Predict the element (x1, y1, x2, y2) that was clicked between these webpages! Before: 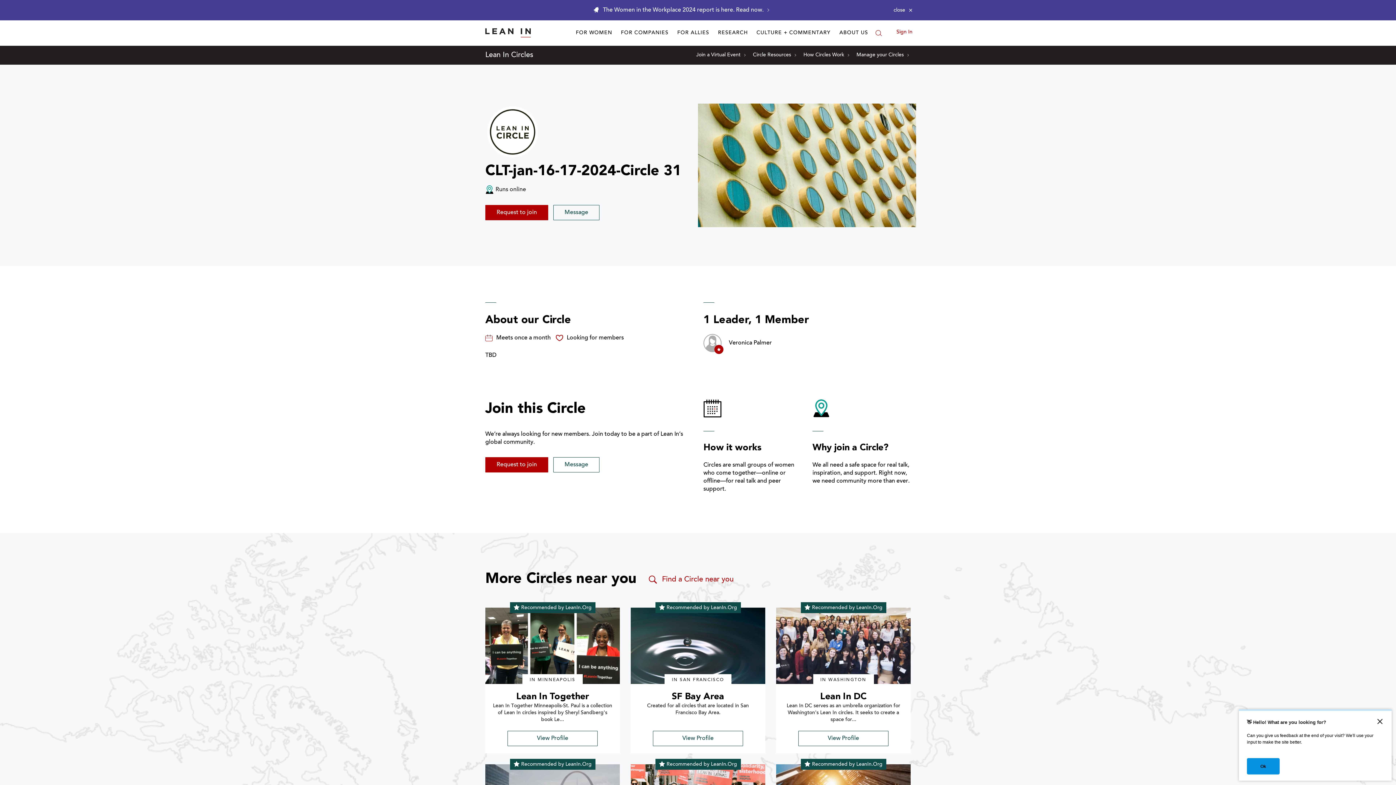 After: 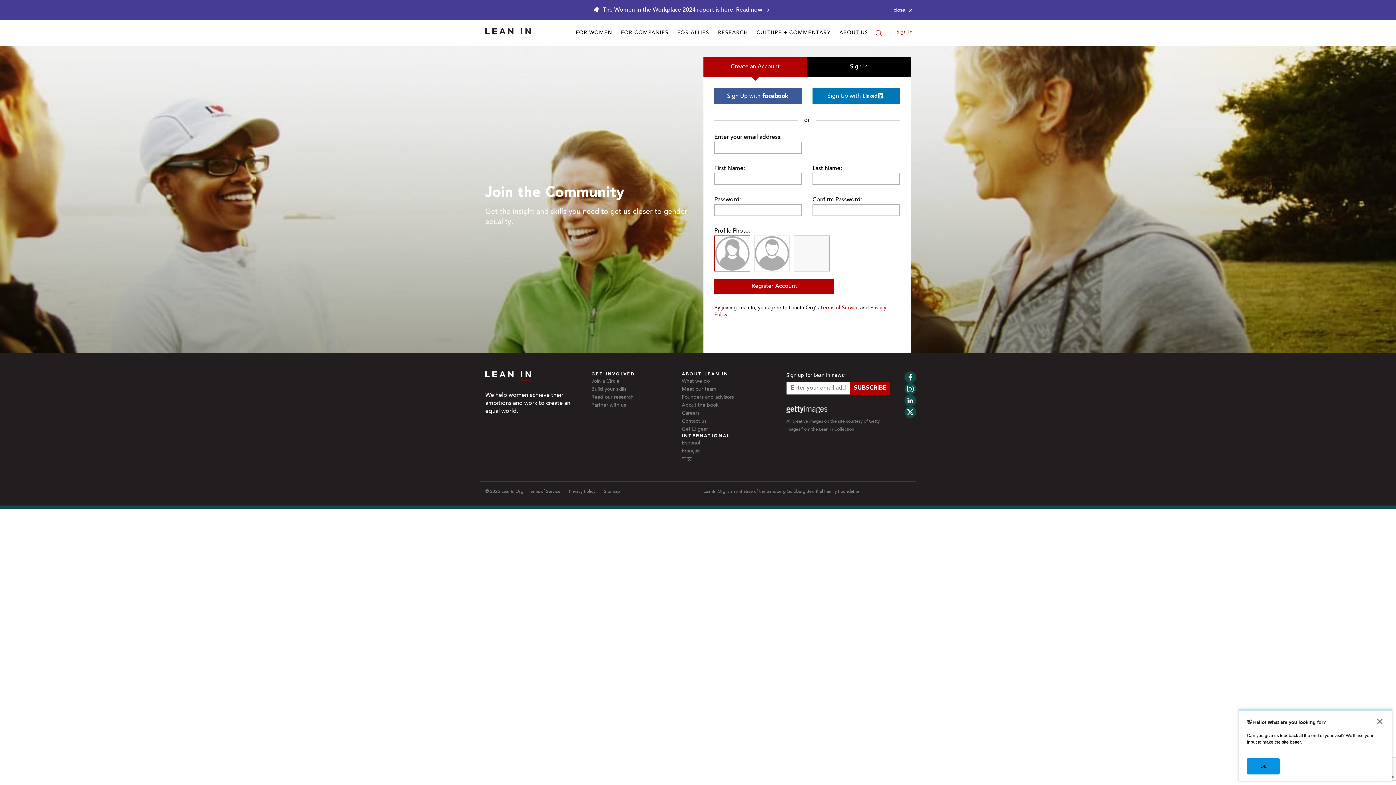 Action: bbox: (856, 51, 909, 58) label: Manage your Circles